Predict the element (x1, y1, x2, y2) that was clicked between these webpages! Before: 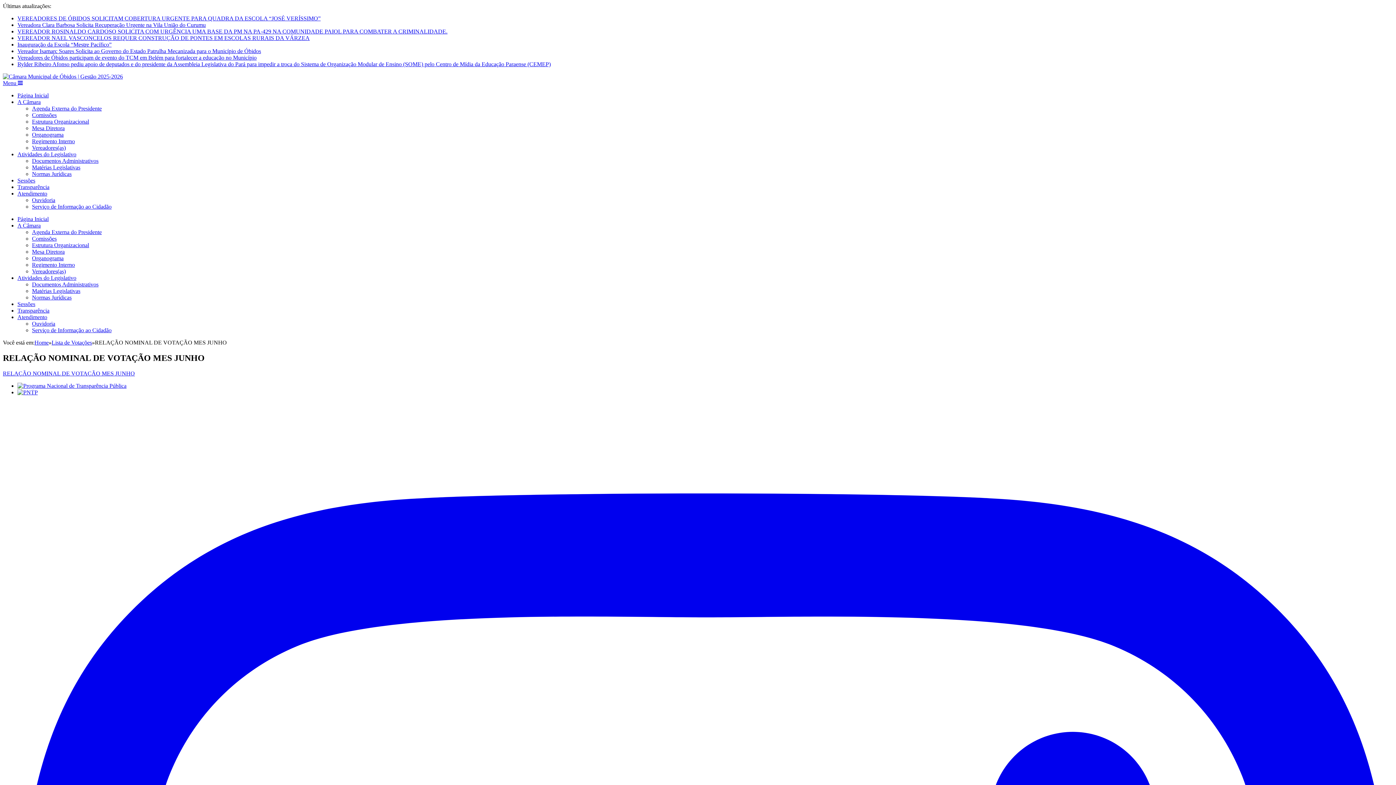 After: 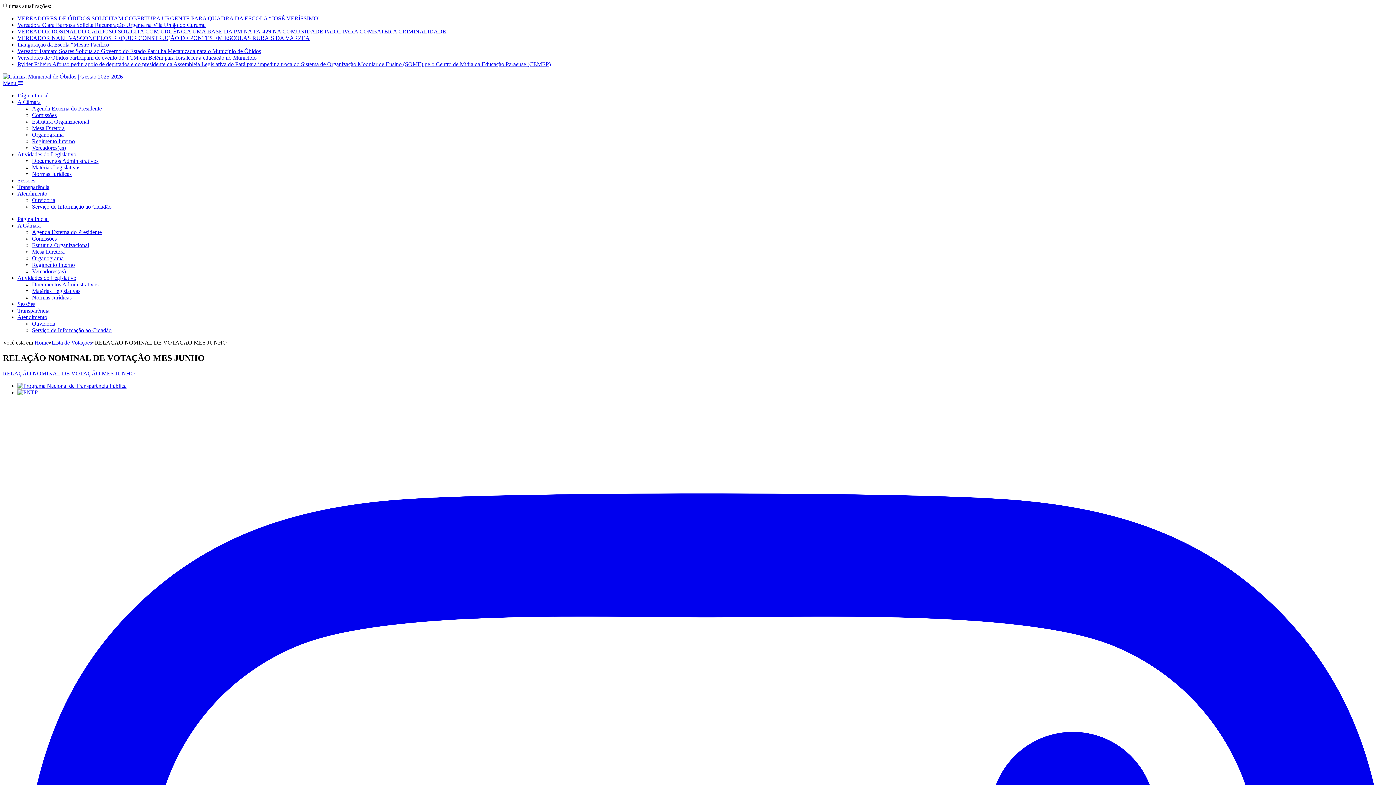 Action: bbox: (32, 235, 56, 241) label: Comissões